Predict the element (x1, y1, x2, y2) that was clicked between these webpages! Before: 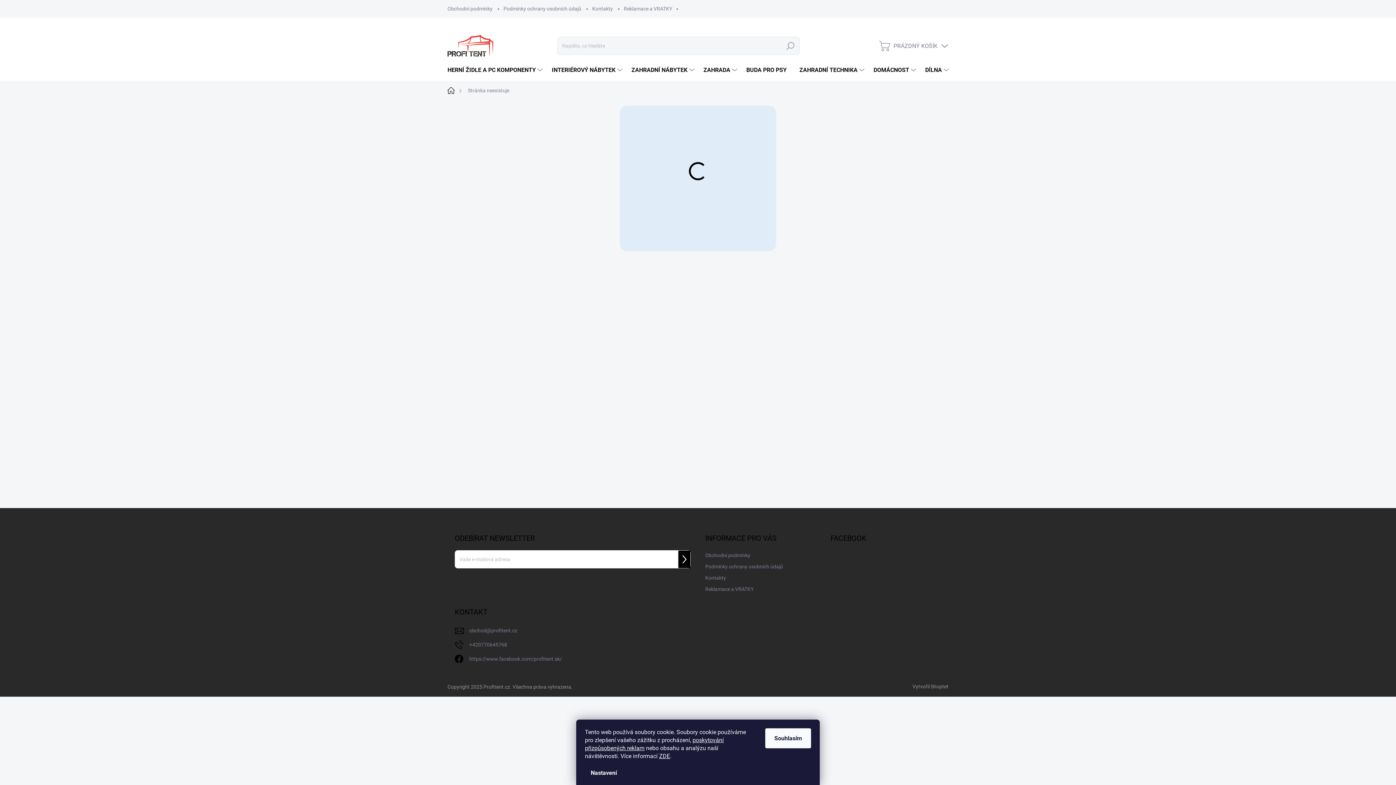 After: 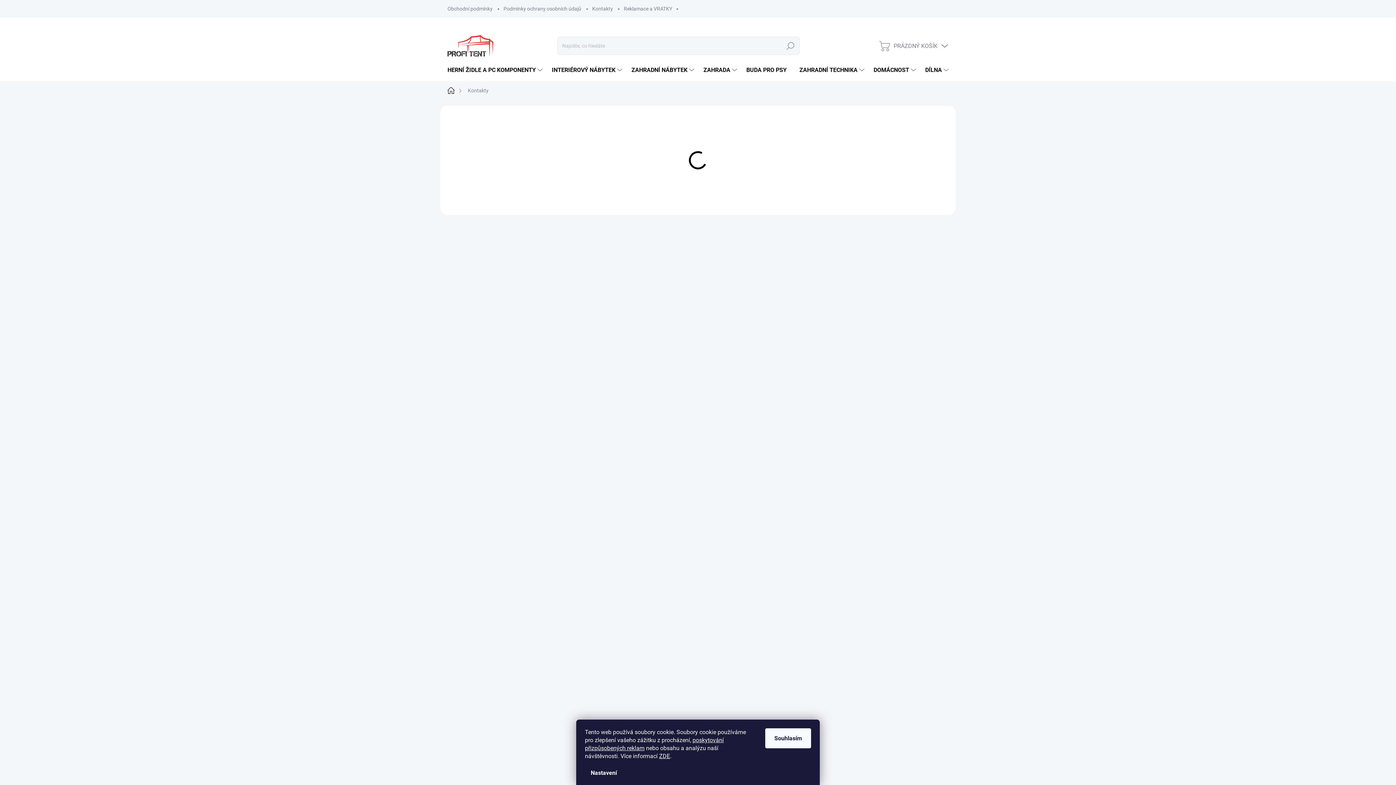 Action: bbox: (705, 573, 726, 583) label: Kontakty